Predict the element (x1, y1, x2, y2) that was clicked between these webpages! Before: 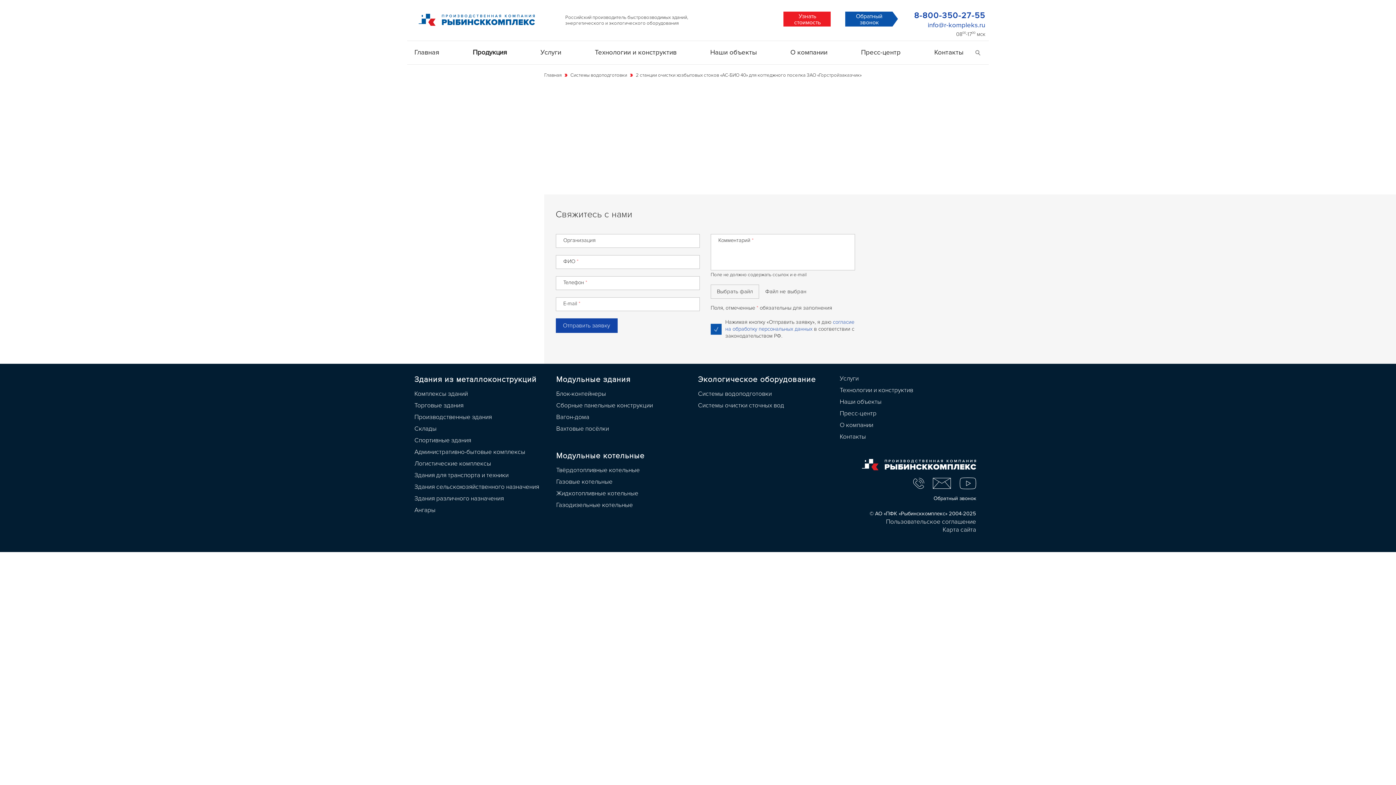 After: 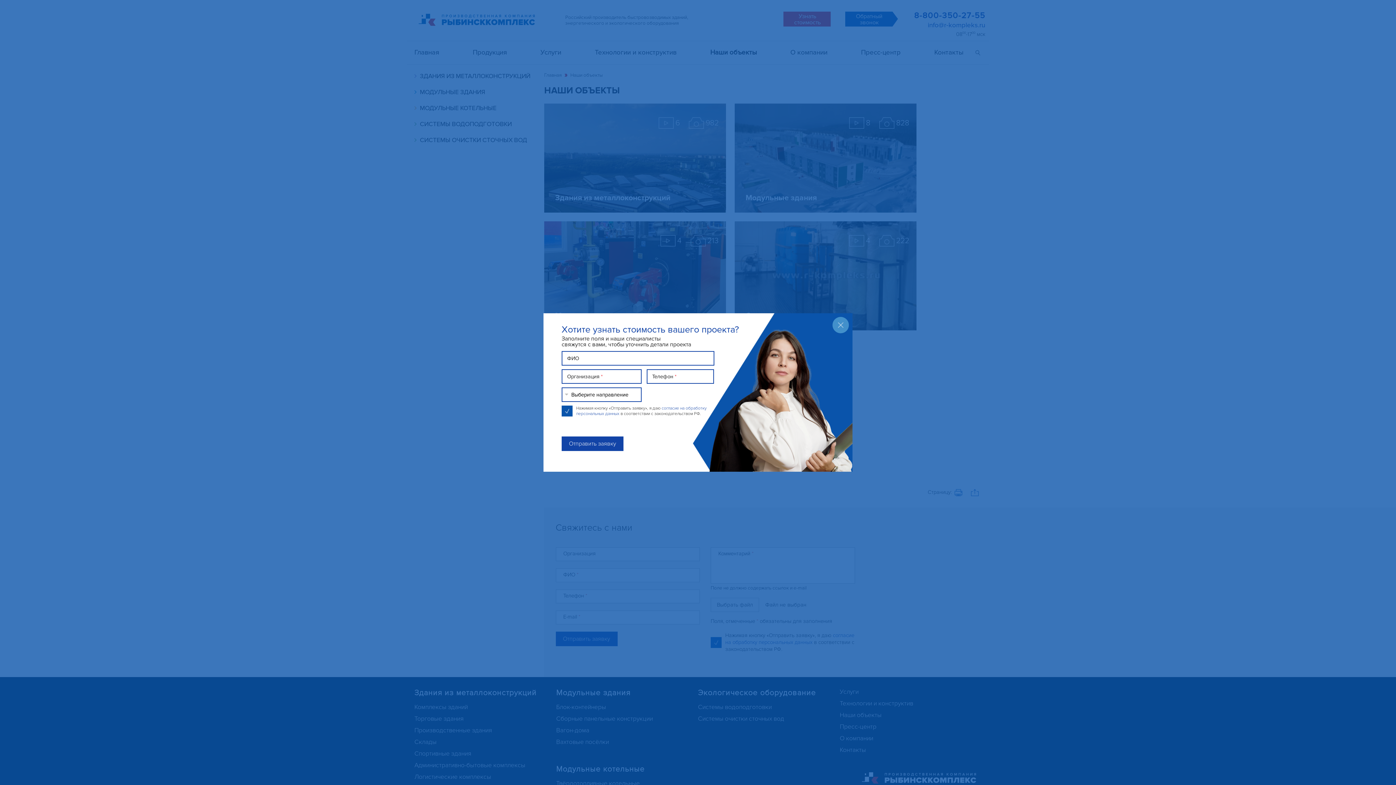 Action: bbox: (706, 41, 760, 64) label: Наши объекты